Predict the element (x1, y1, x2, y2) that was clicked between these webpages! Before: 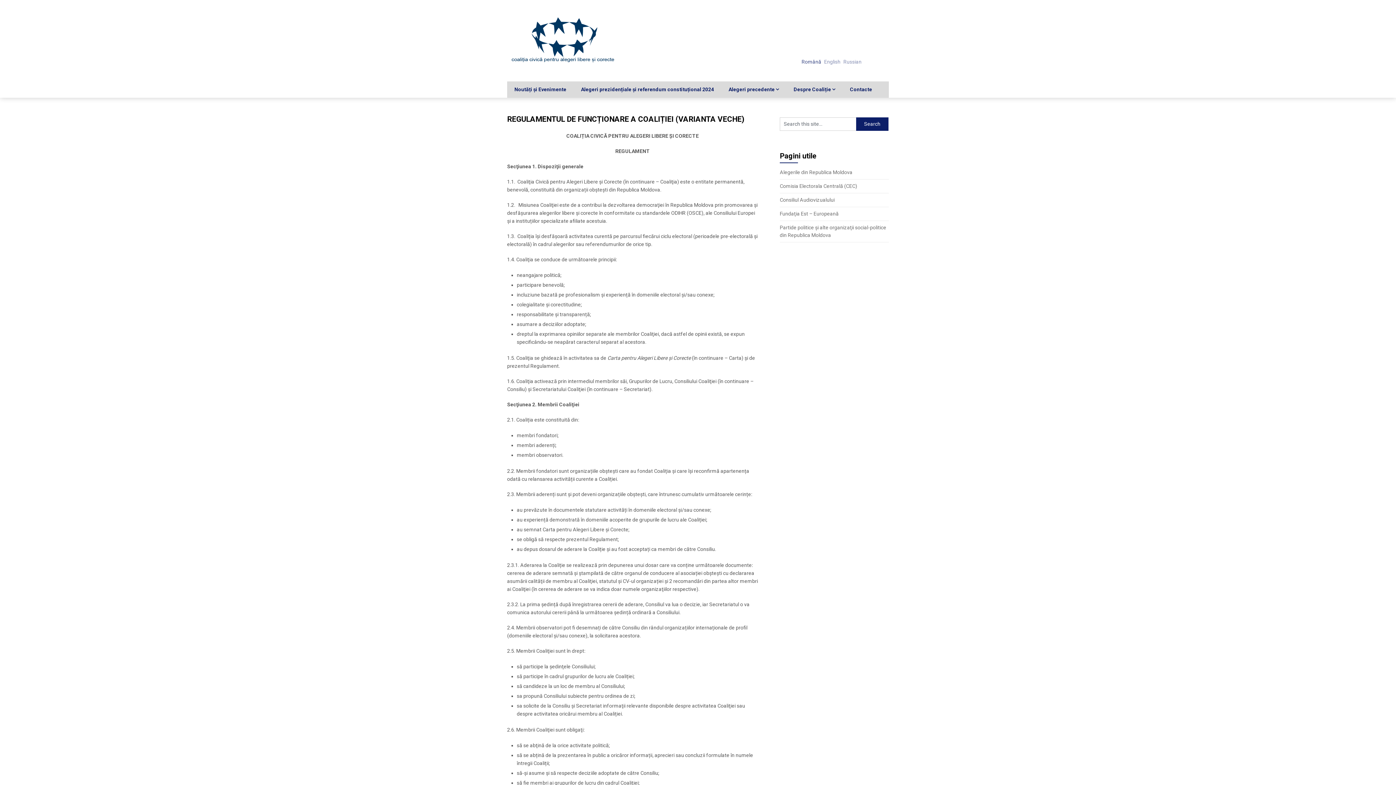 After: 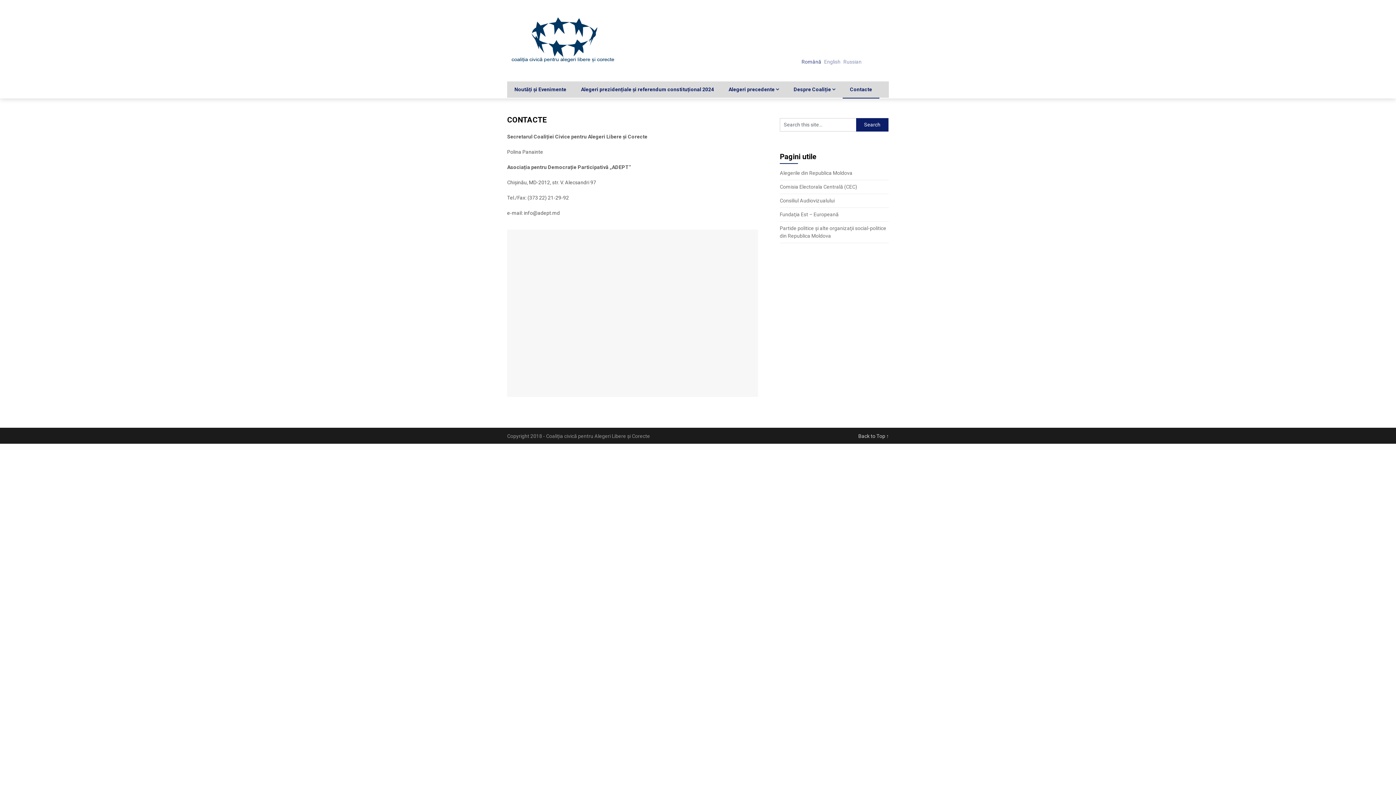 Action: bbox: (842, 81, 879, 97) label: Contacte